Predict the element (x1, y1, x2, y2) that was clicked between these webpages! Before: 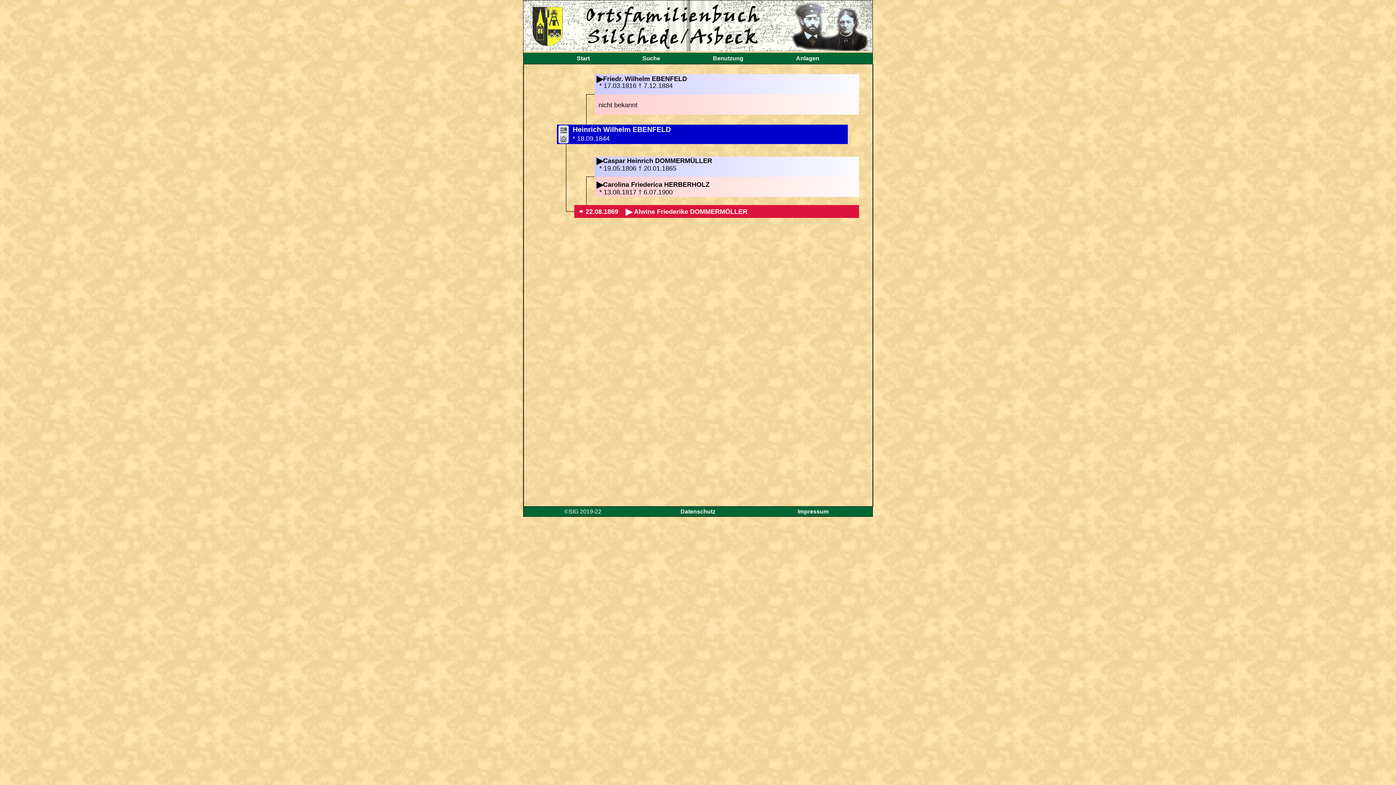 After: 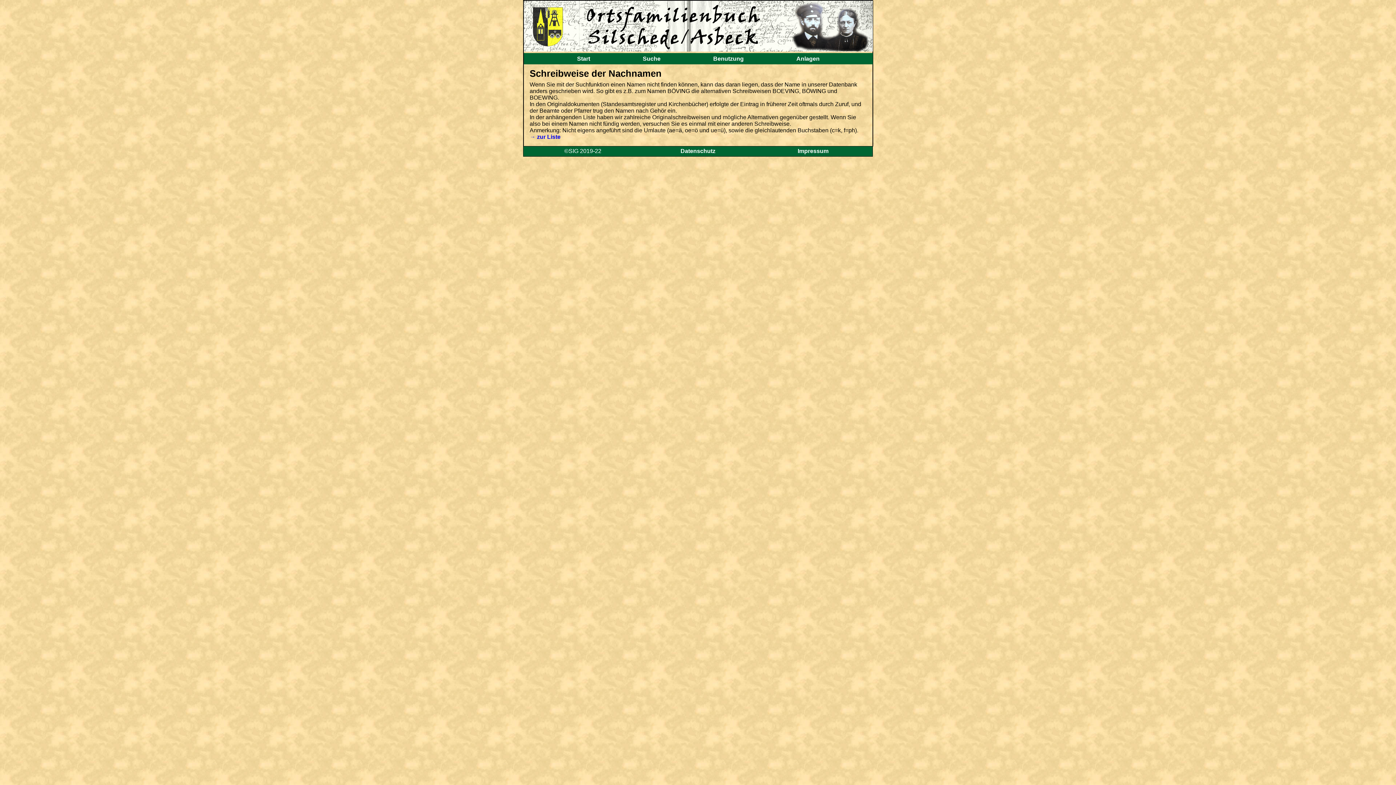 Action: label: Anlagen bbox: (794, 53, 821, 62)